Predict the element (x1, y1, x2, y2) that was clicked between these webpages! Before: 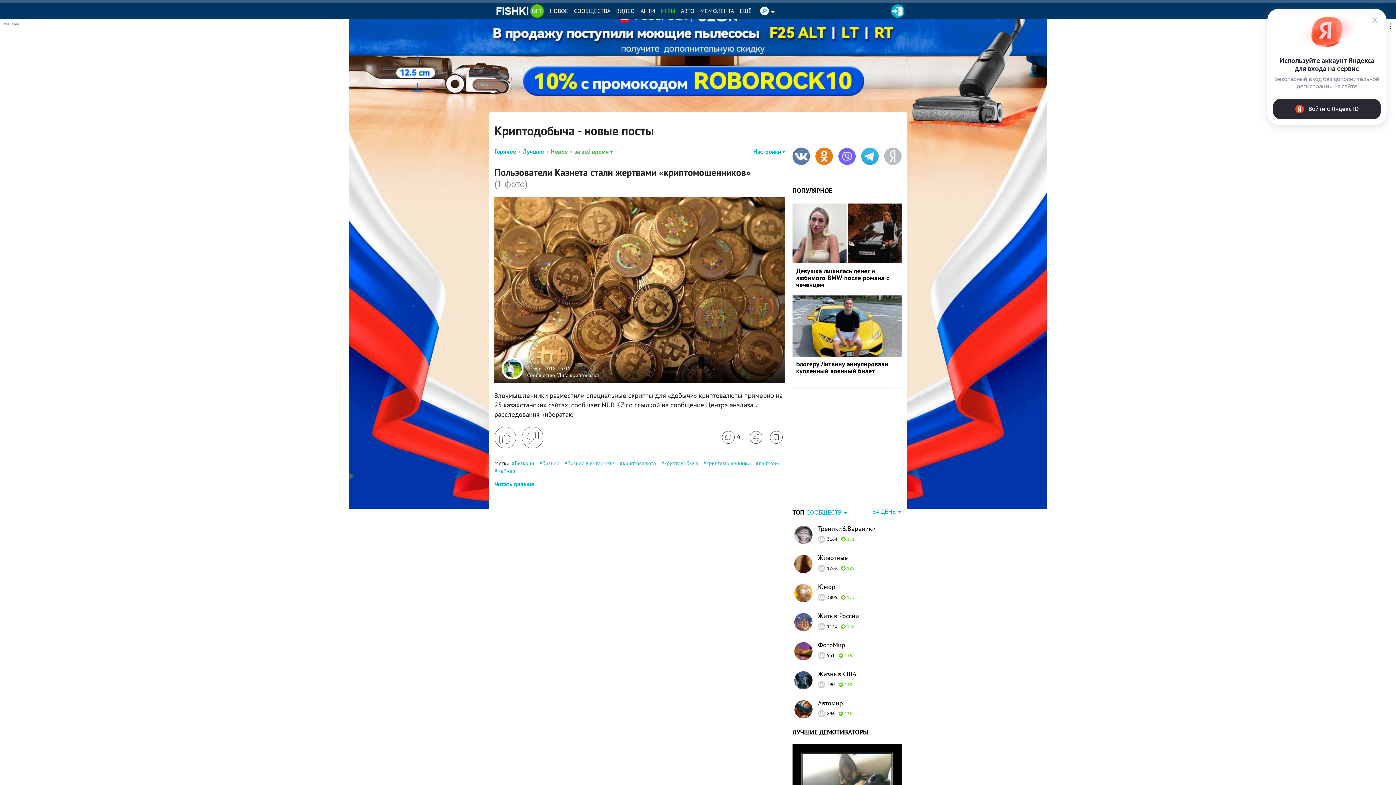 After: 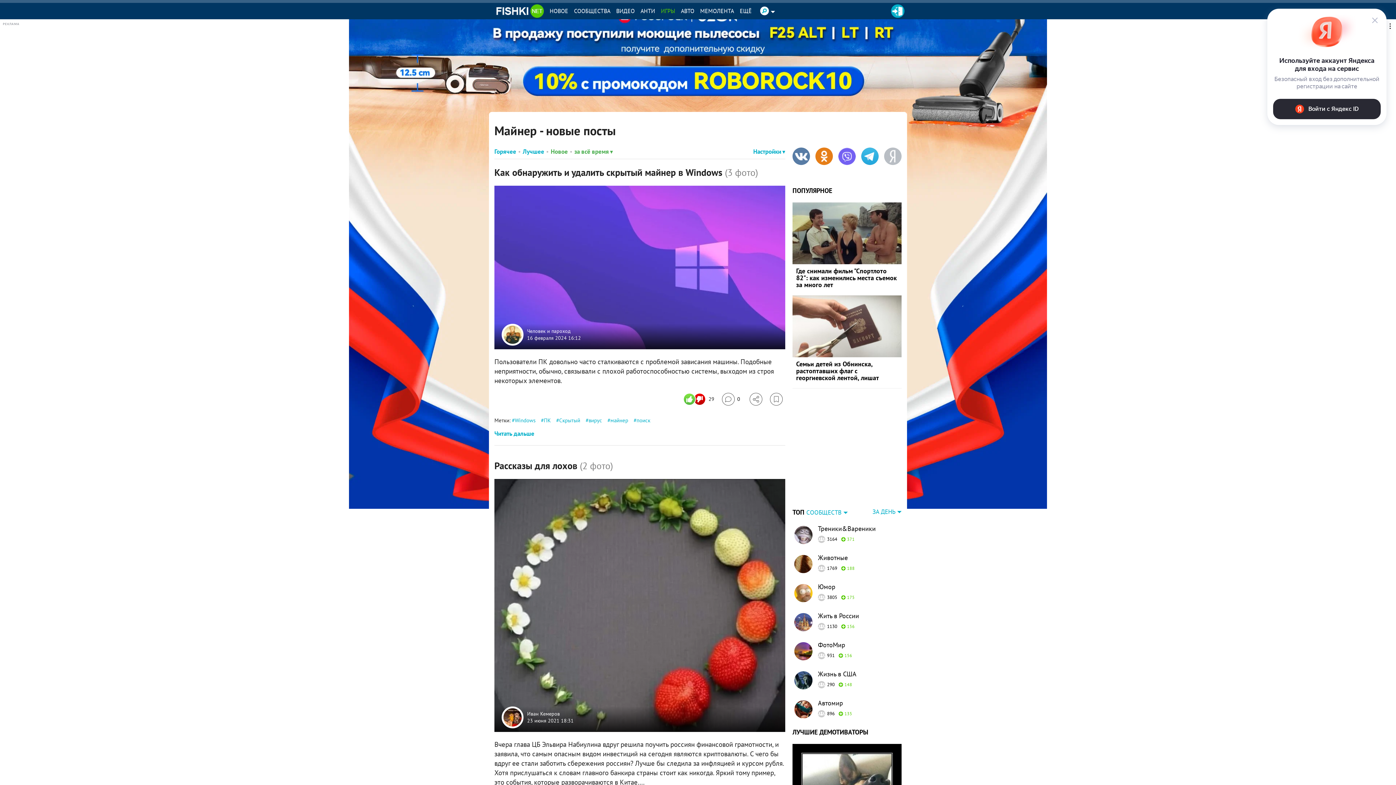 Action: bbox: (494, 467, 515, 474) label: майнер